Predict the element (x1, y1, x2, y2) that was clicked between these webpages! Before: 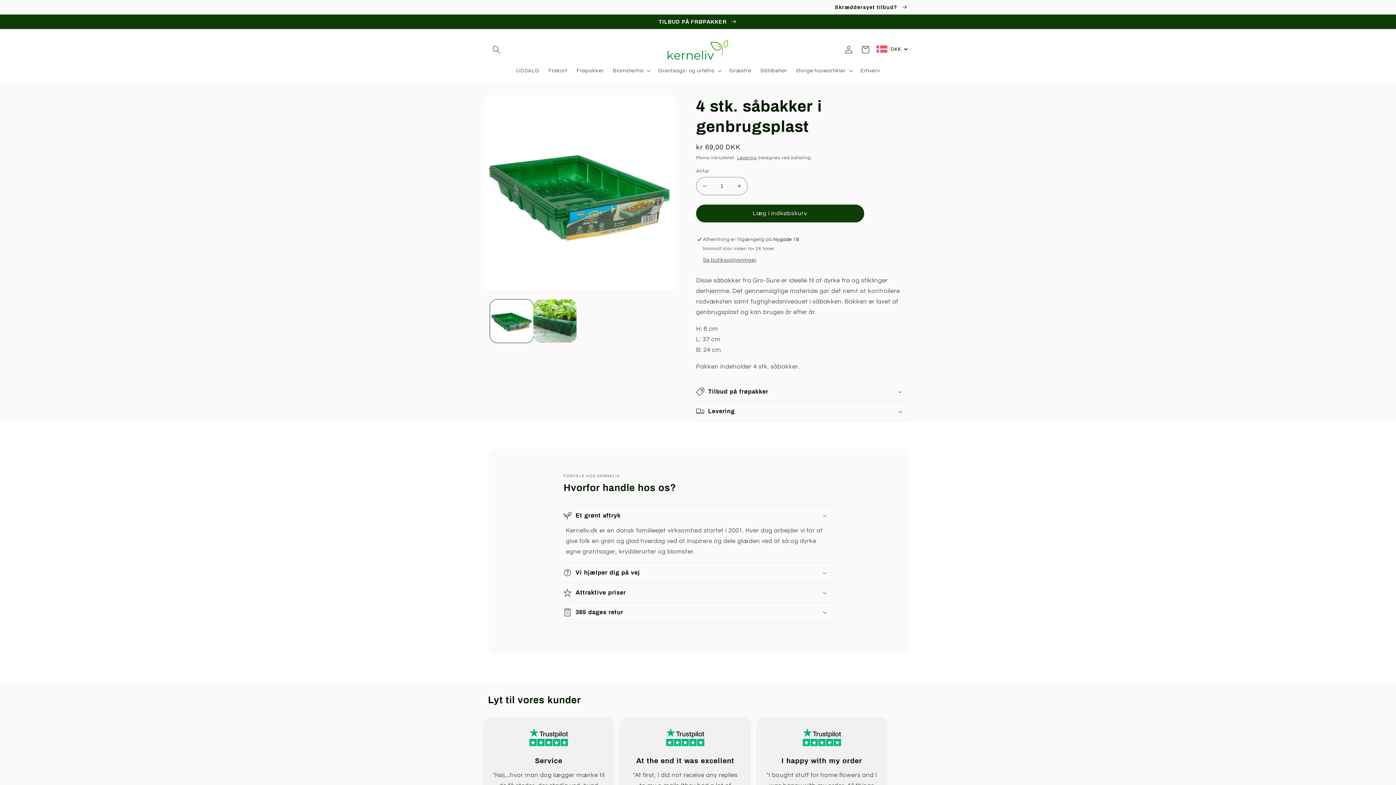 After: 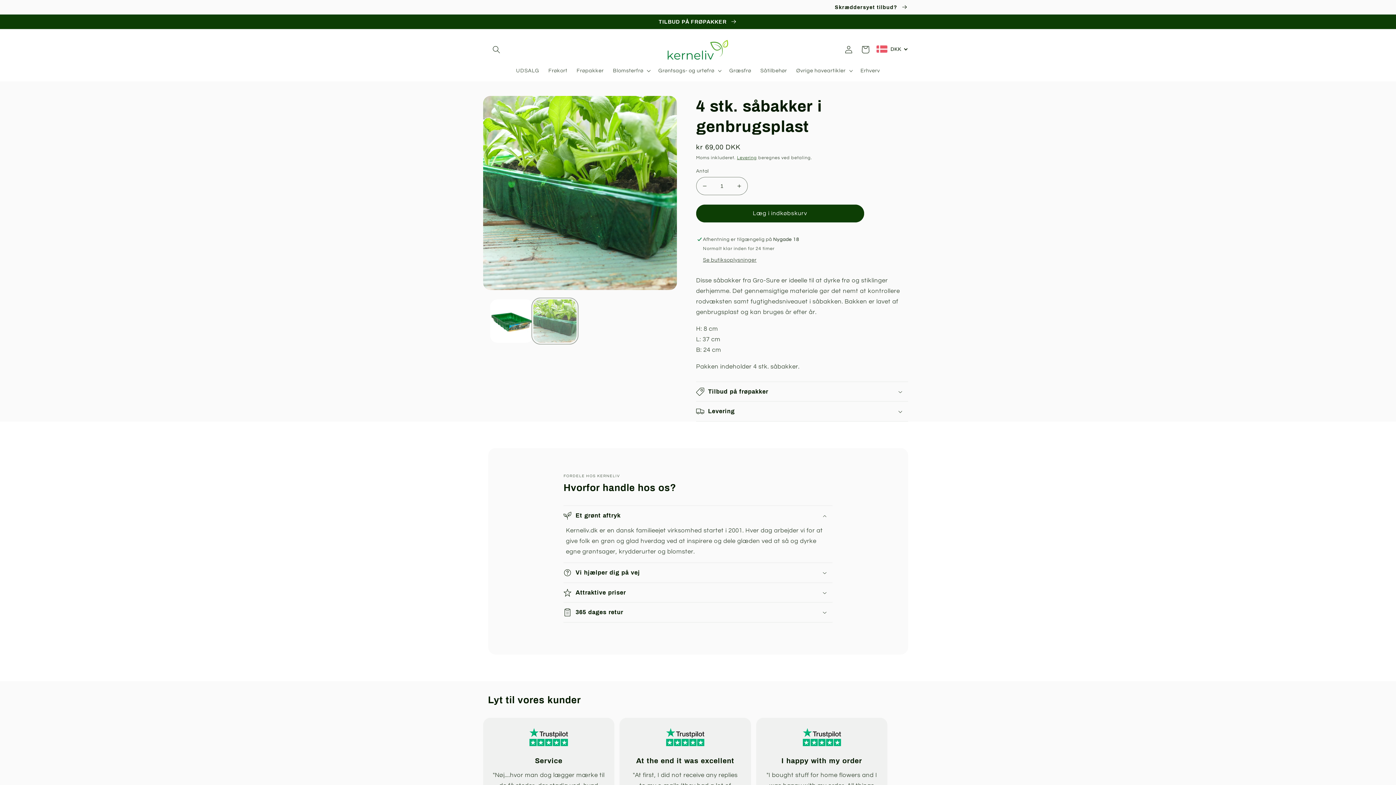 Action: label: Indlæs billedet 2 i gallerivisning bbox: (533, 299, 576, 342)